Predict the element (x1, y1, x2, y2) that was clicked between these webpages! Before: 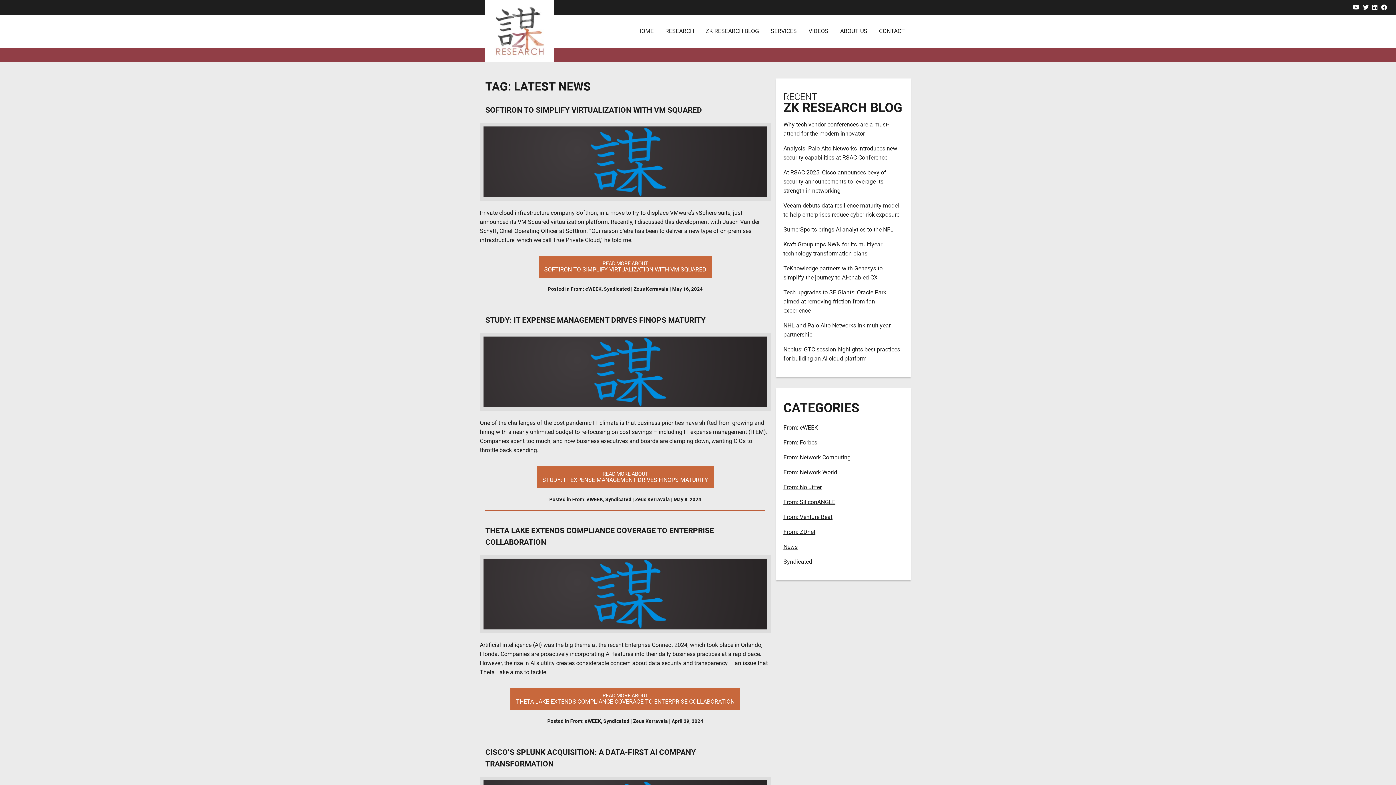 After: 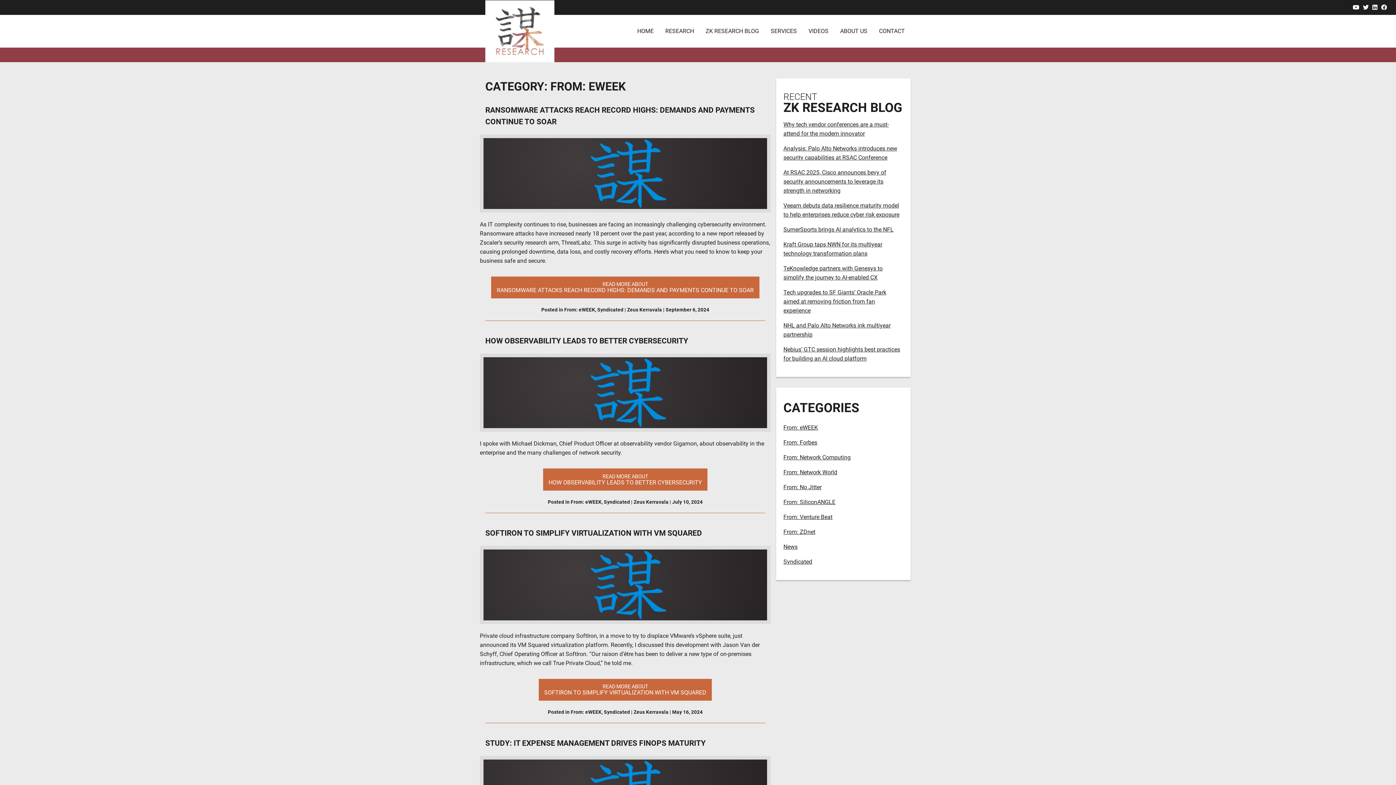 Action: bbox: (783, 424, 818, 431) label: From: eWEEK